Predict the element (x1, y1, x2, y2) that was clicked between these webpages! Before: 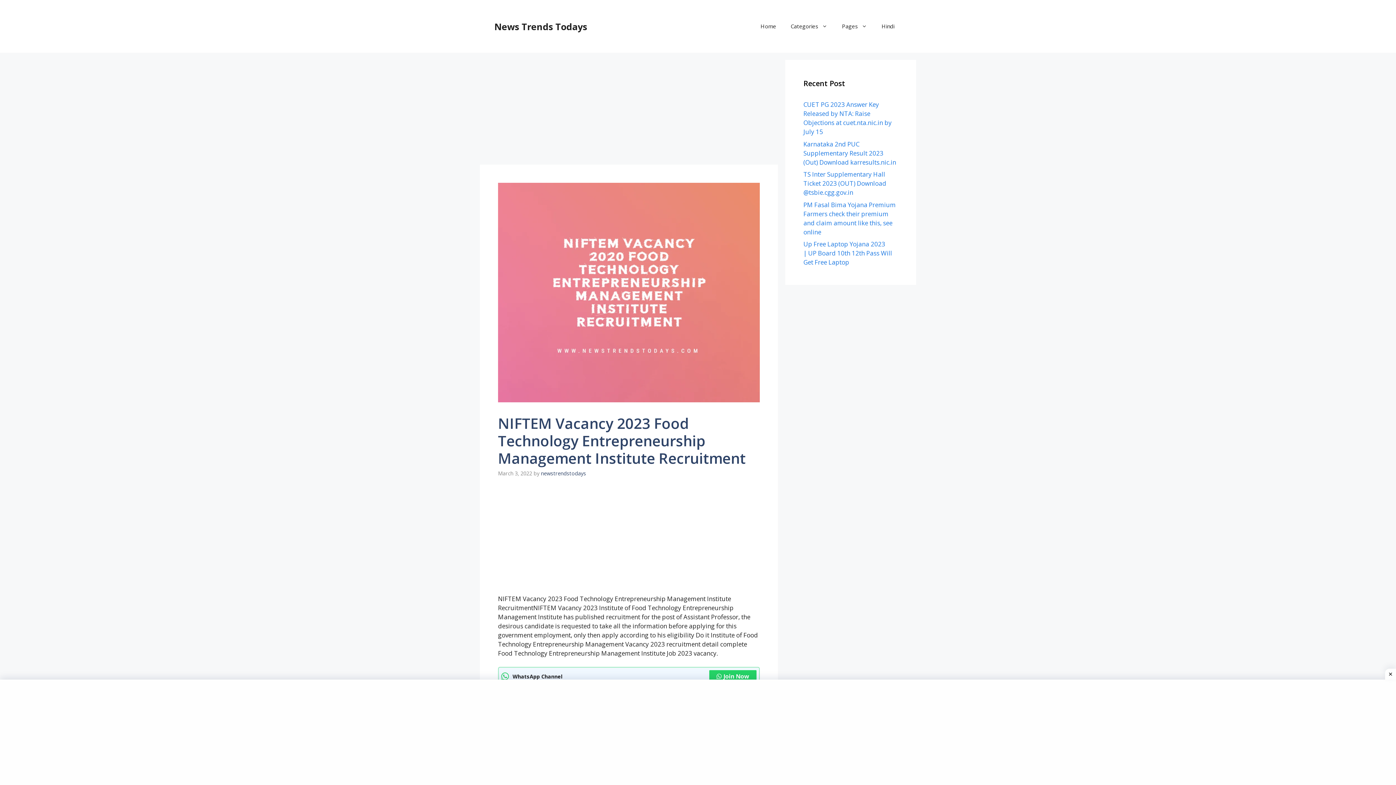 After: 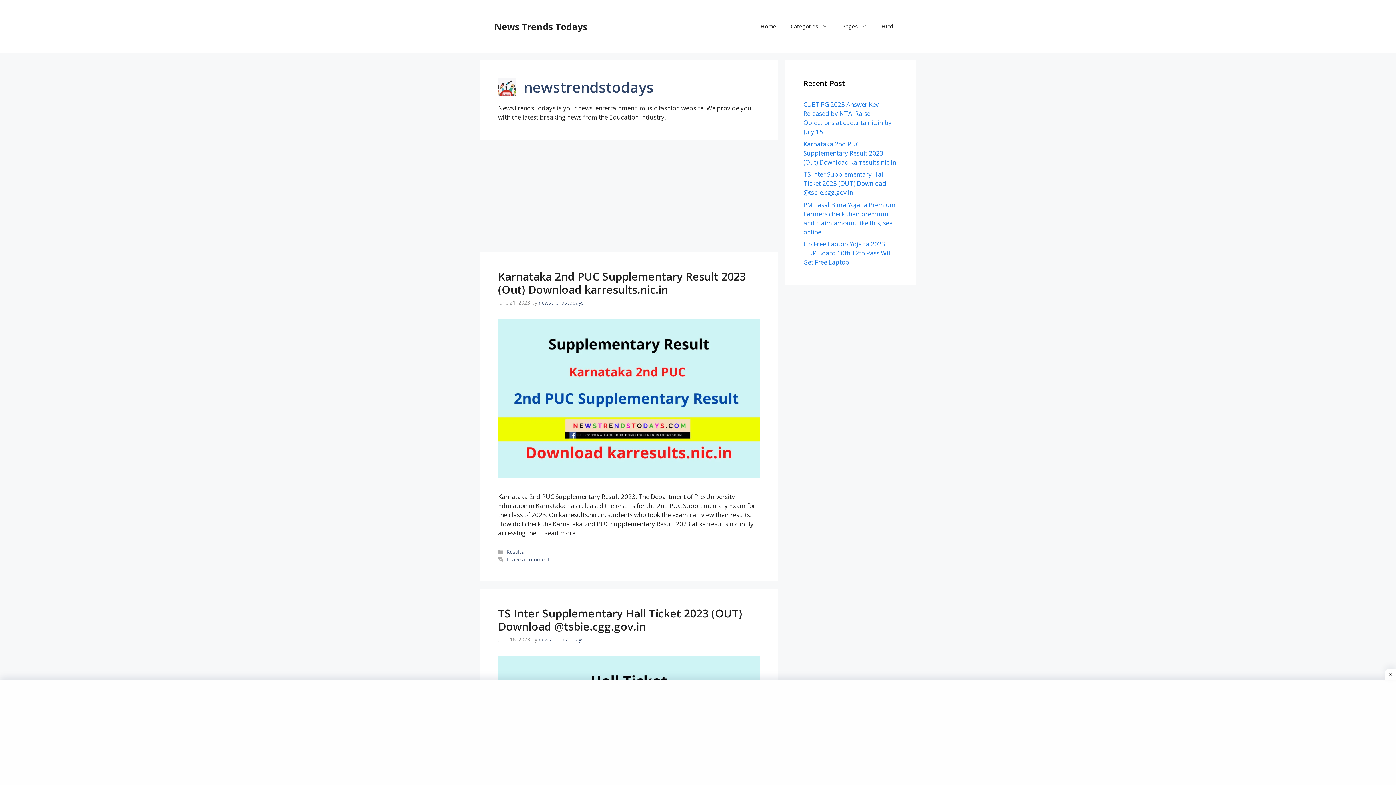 Action: bbox: (541, 470, 586, 477) label: newstrendstodays